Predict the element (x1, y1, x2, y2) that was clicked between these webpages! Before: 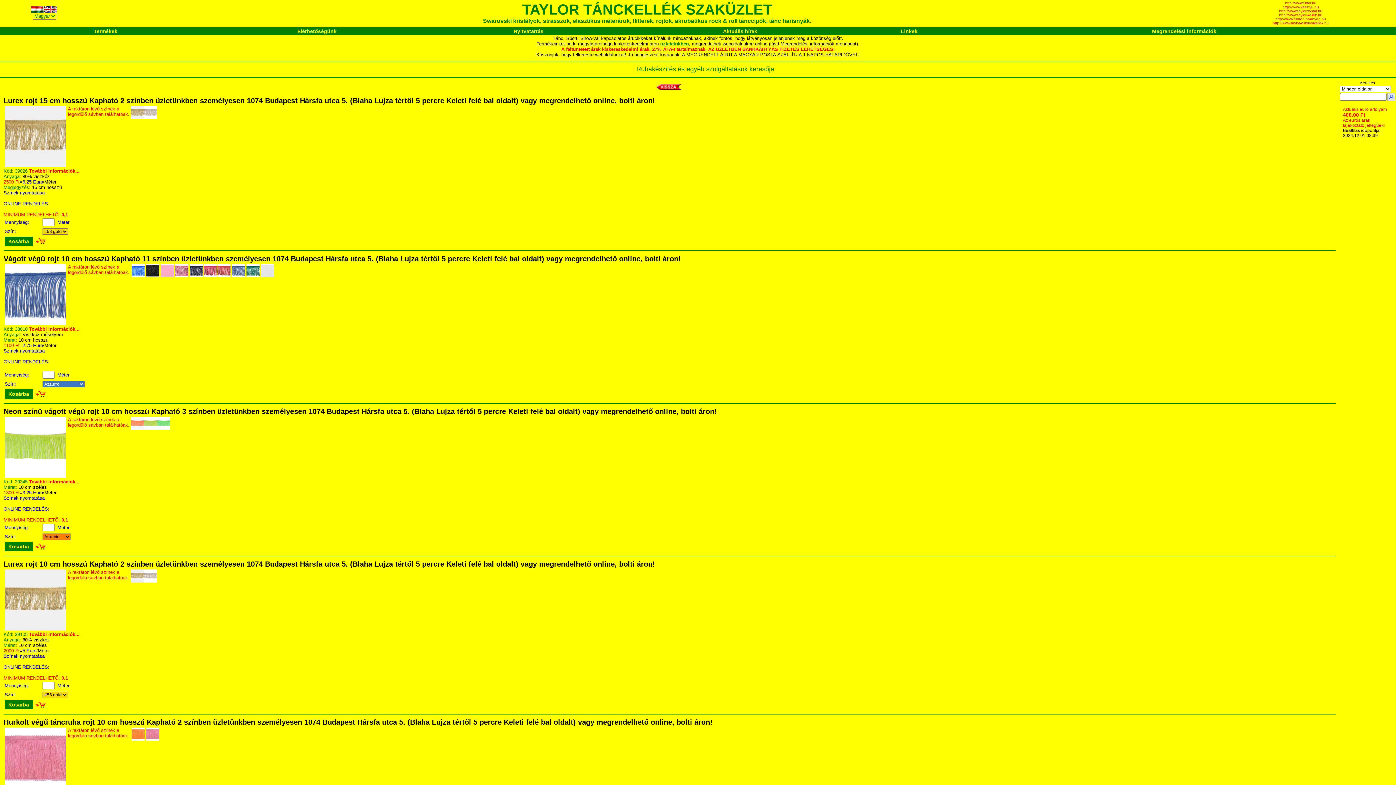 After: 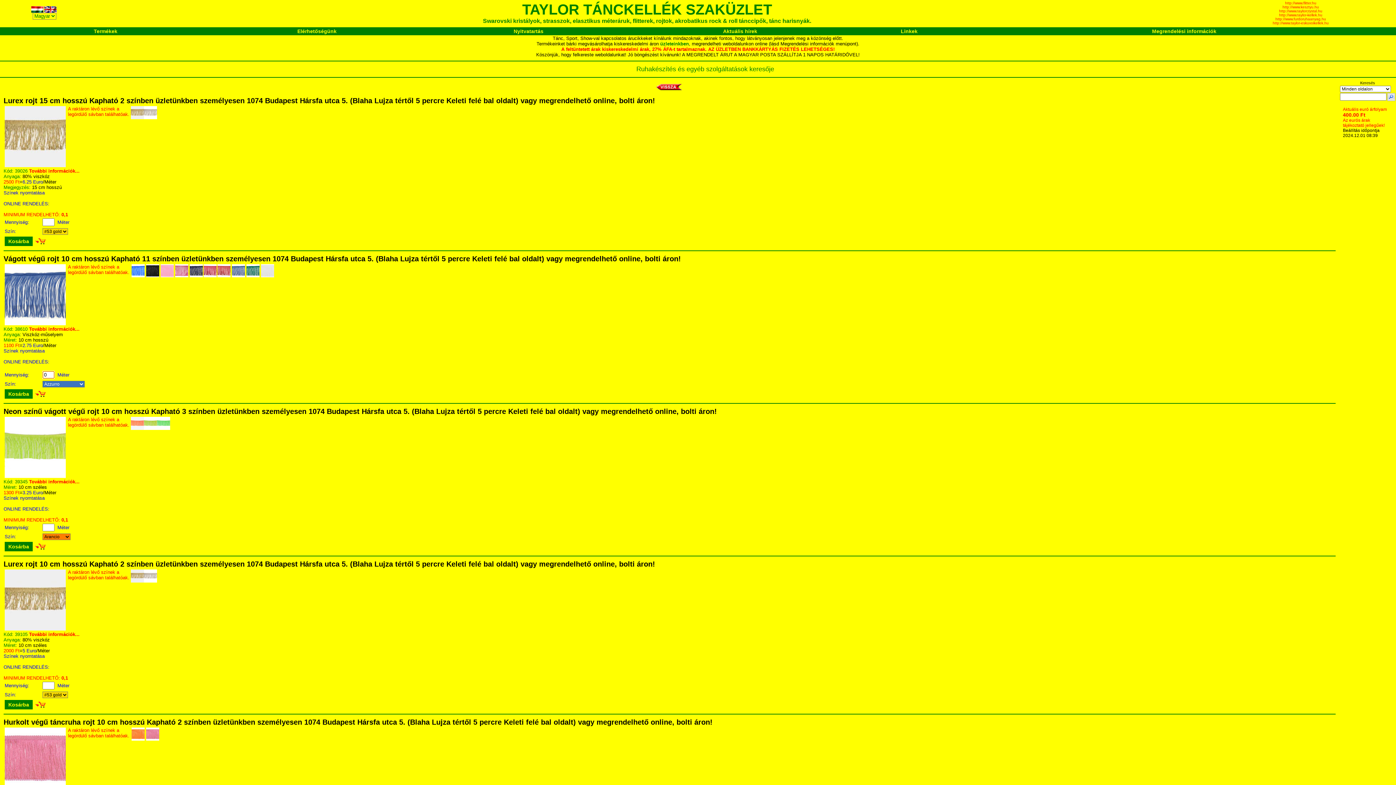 Action: bbox: (34, 394, 46, 399)